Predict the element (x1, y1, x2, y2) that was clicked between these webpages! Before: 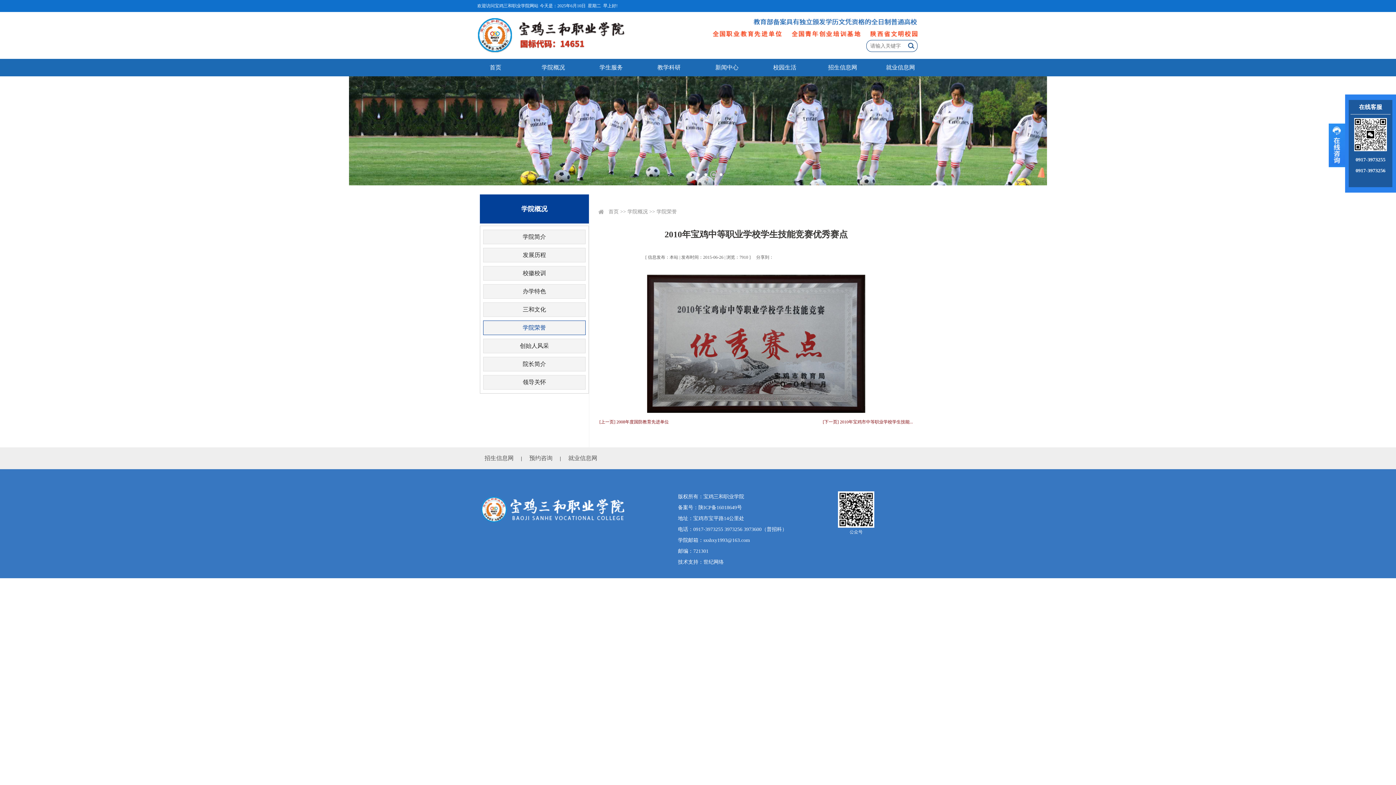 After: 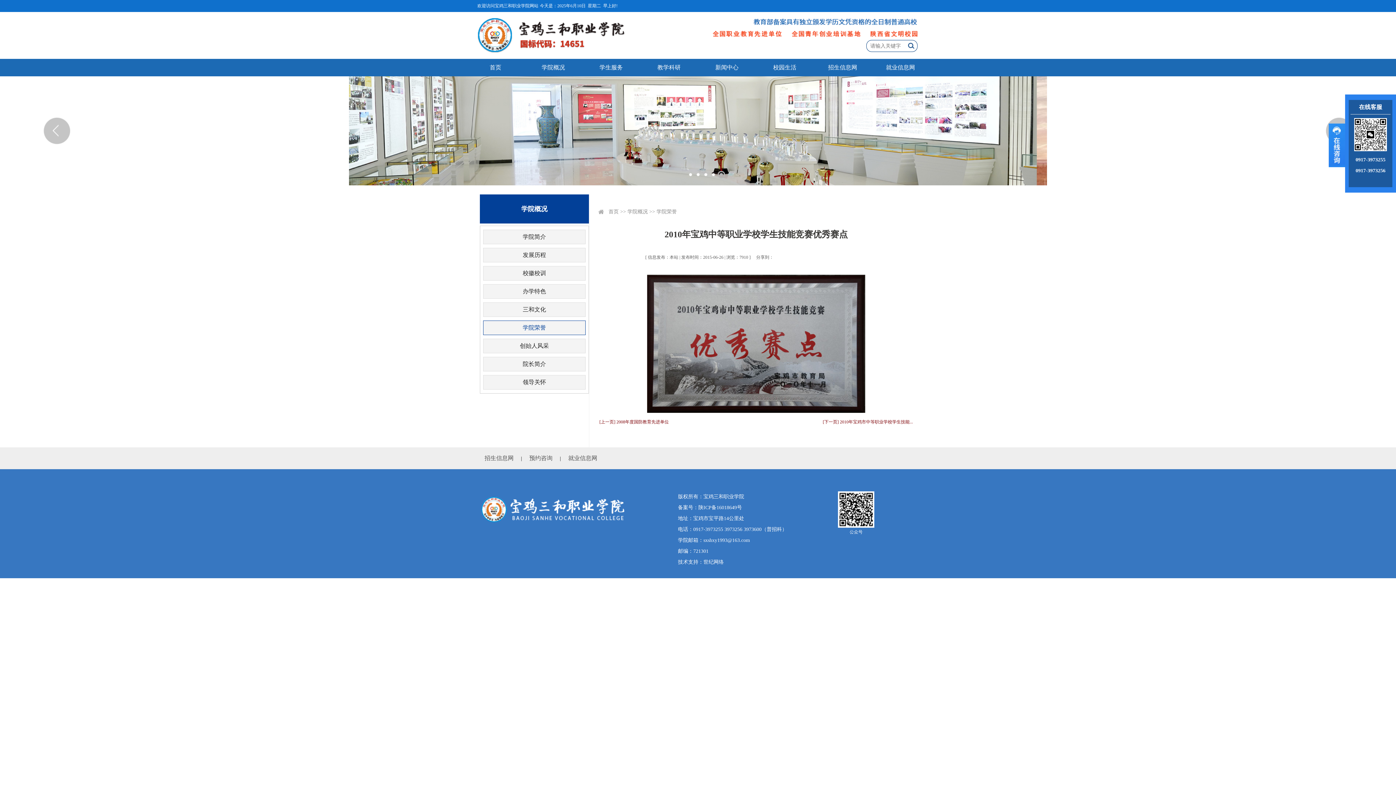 Action: bbox: (717, 170, 725, 178)